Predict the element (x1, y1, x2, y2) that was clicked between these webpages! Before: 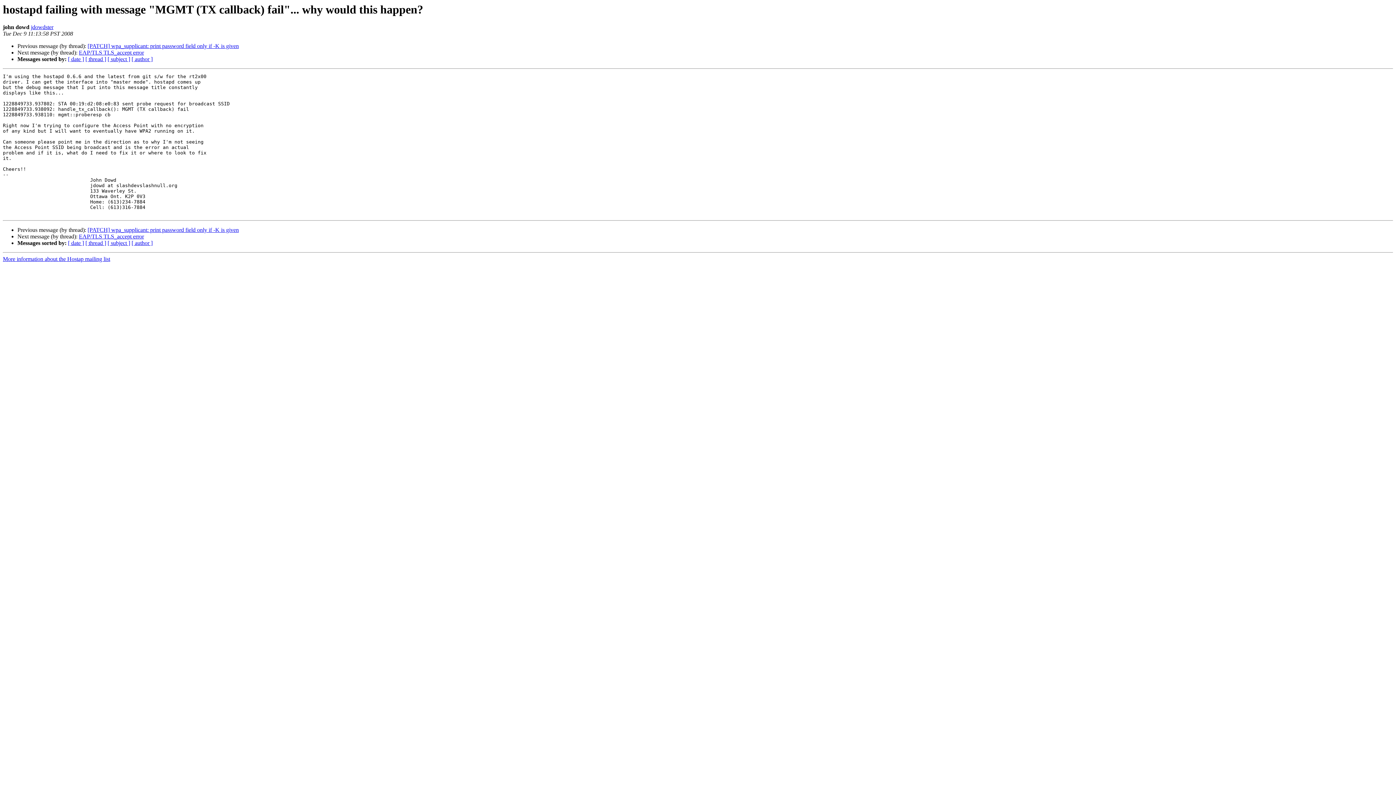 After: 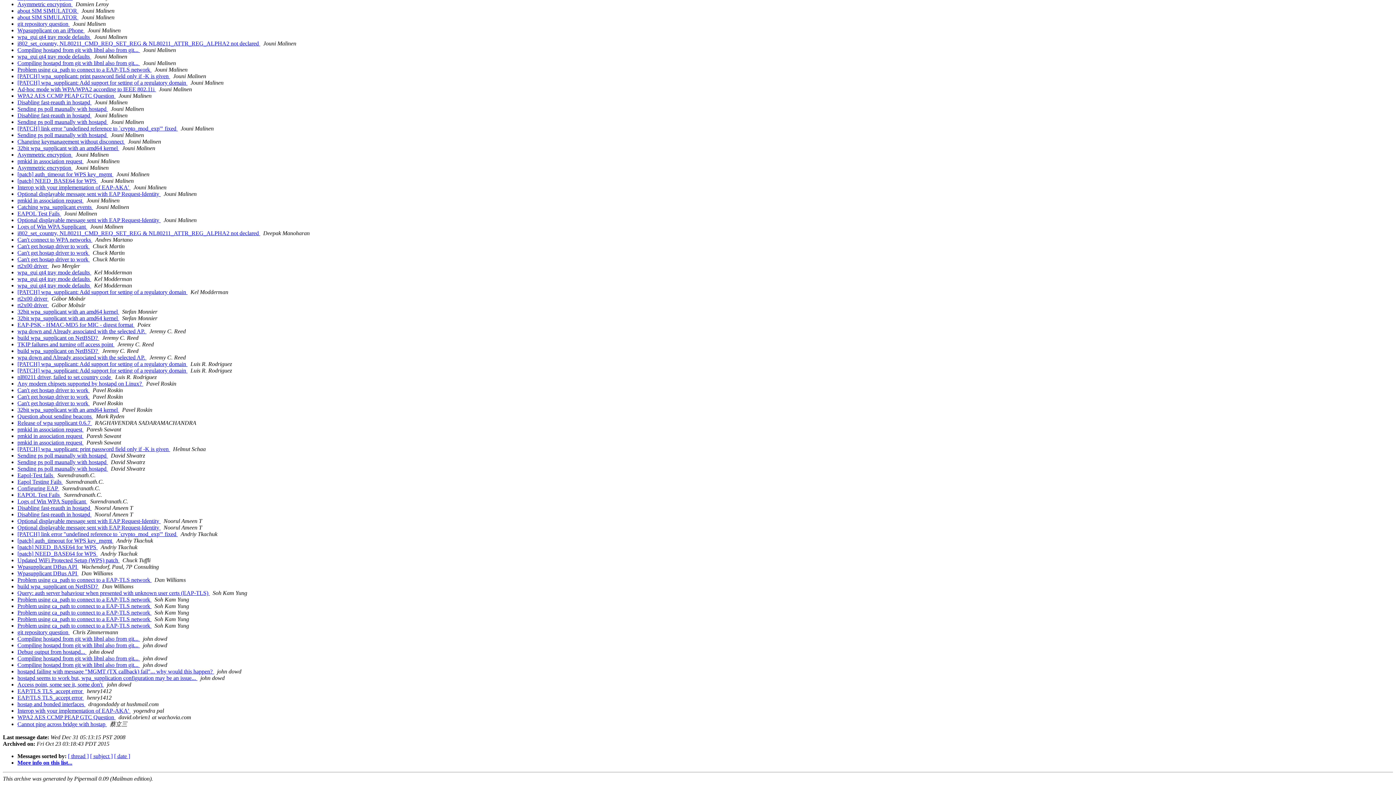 Action: bbox: (131, 56, 152, 62) label: [ author ]